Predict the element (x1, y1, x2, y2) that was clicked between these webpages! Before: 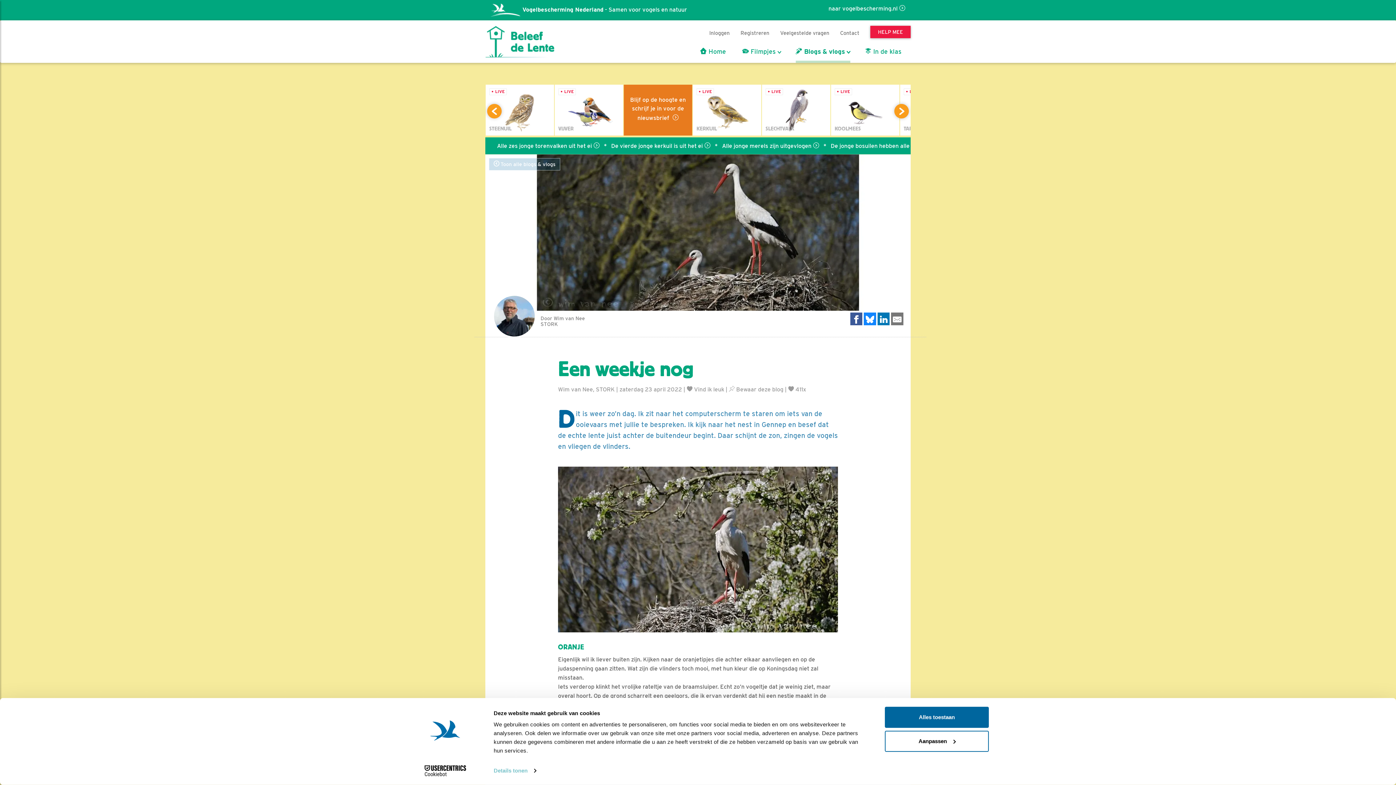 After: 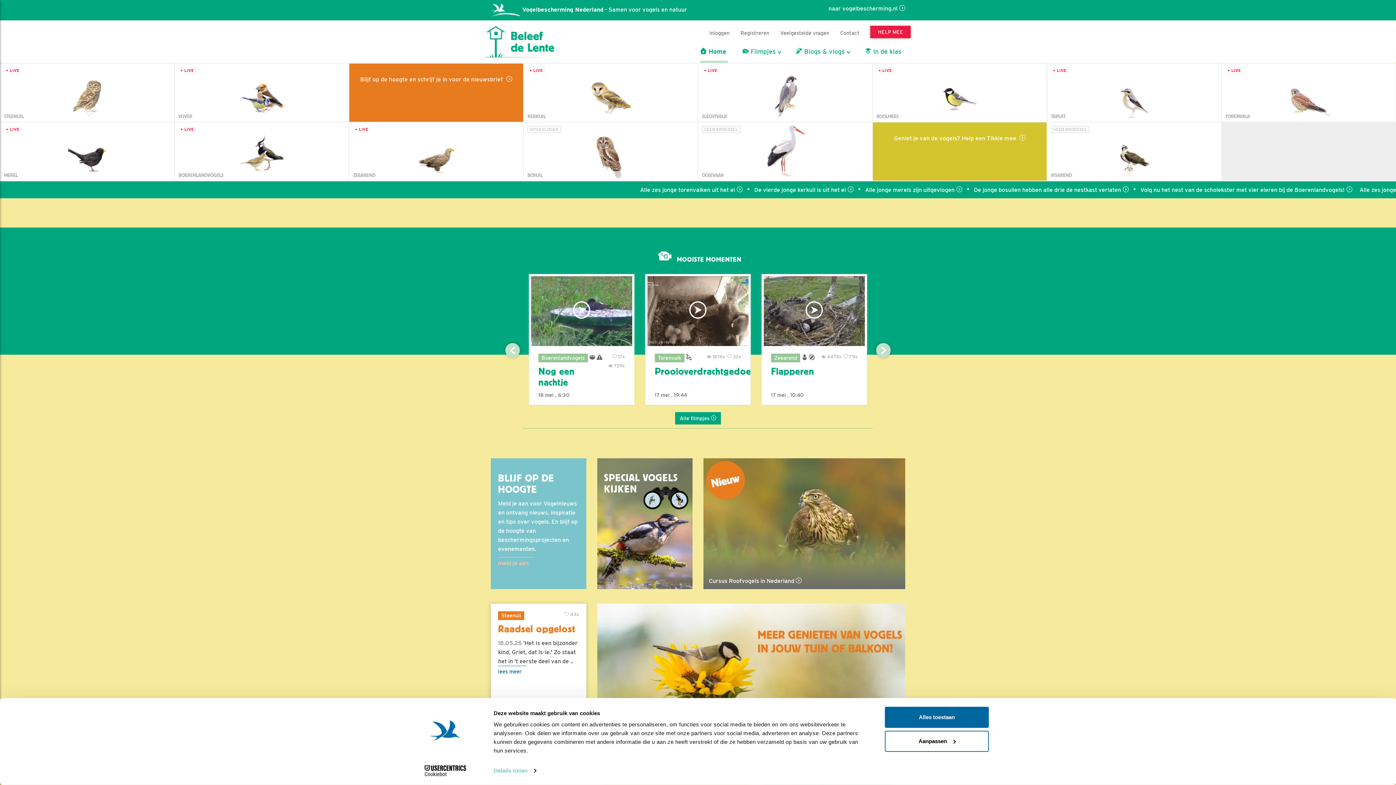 Action: bbox: (700, 48, 728, 60) label:  Home